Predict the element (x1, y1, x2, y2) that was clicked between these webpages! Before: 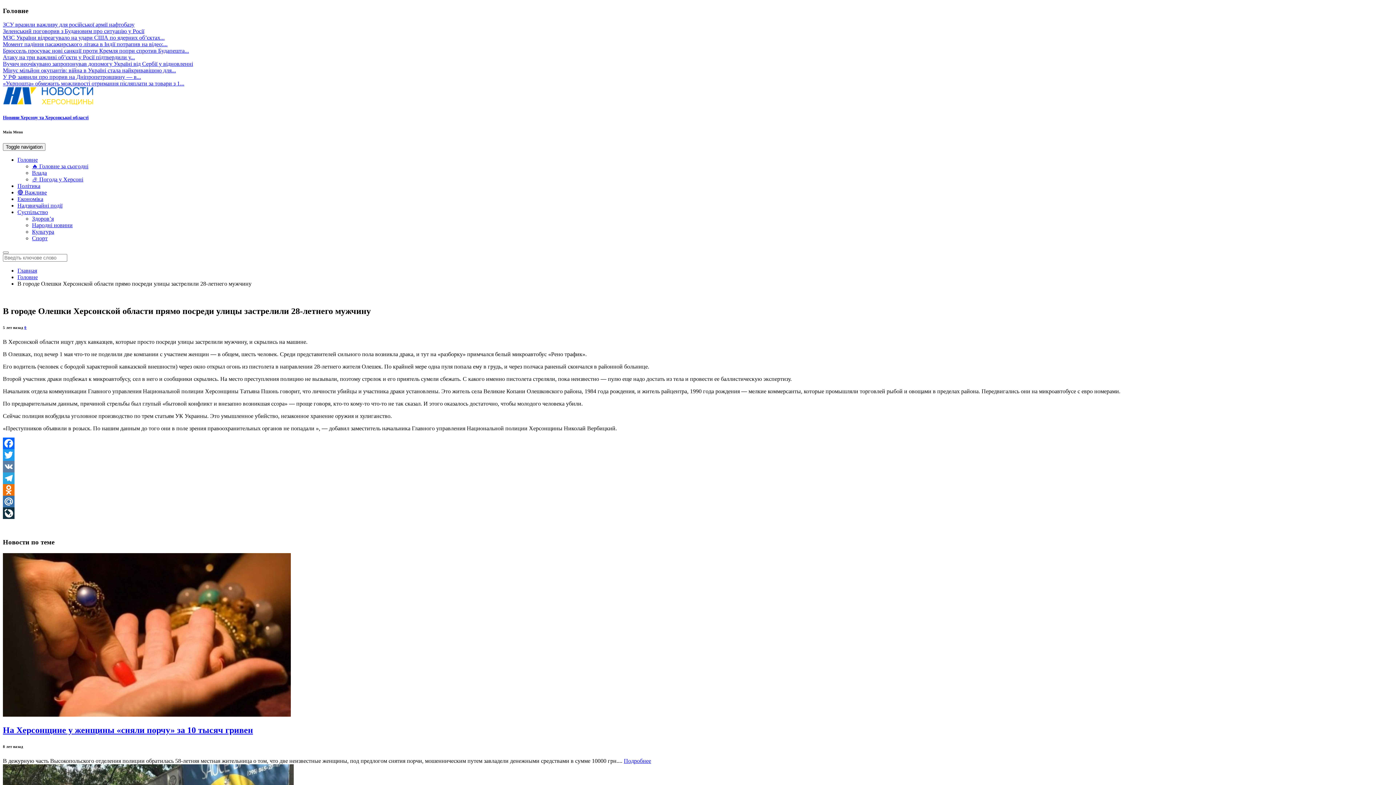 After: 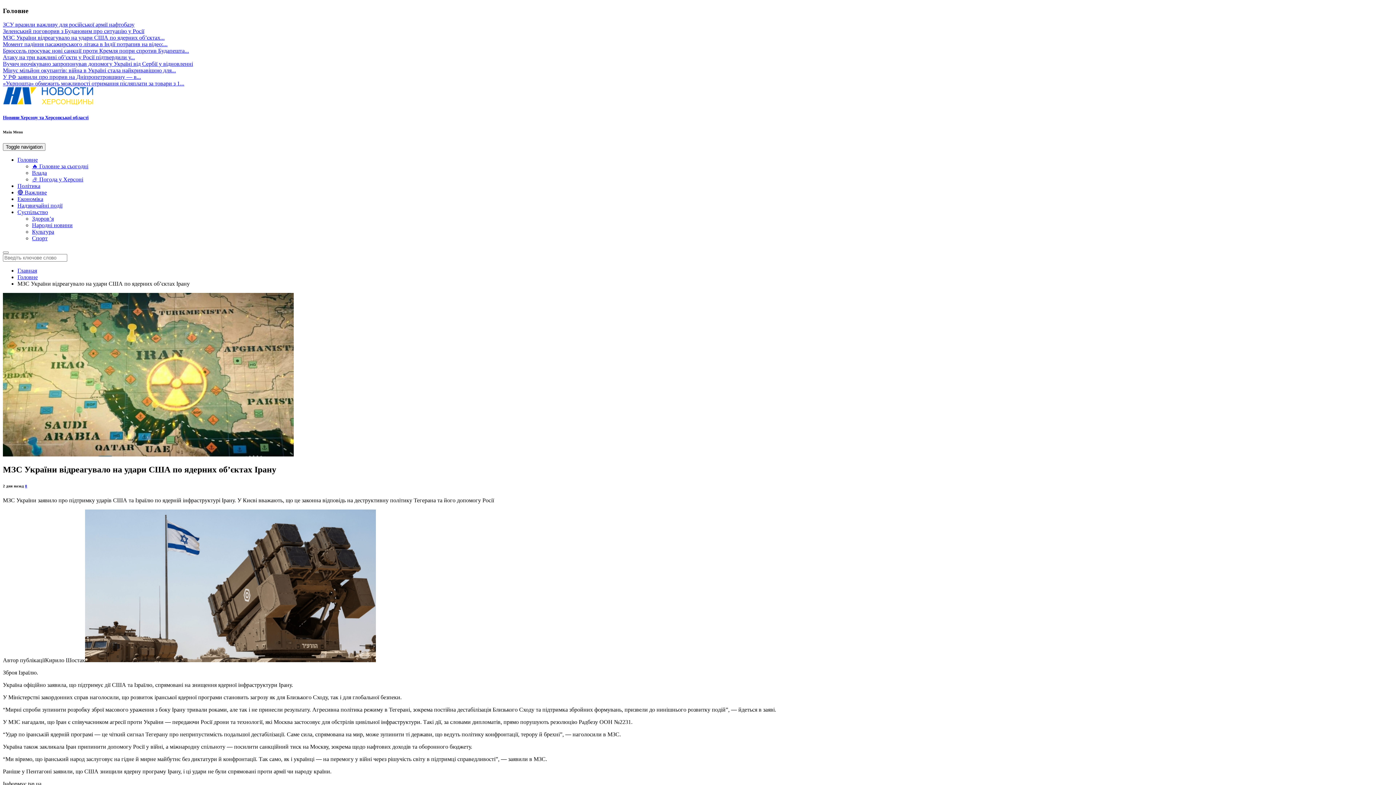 Action: bbox: (2, 34, 164, 40) label: МЗС України відреагувало на удари США по ядерних об’єктах...